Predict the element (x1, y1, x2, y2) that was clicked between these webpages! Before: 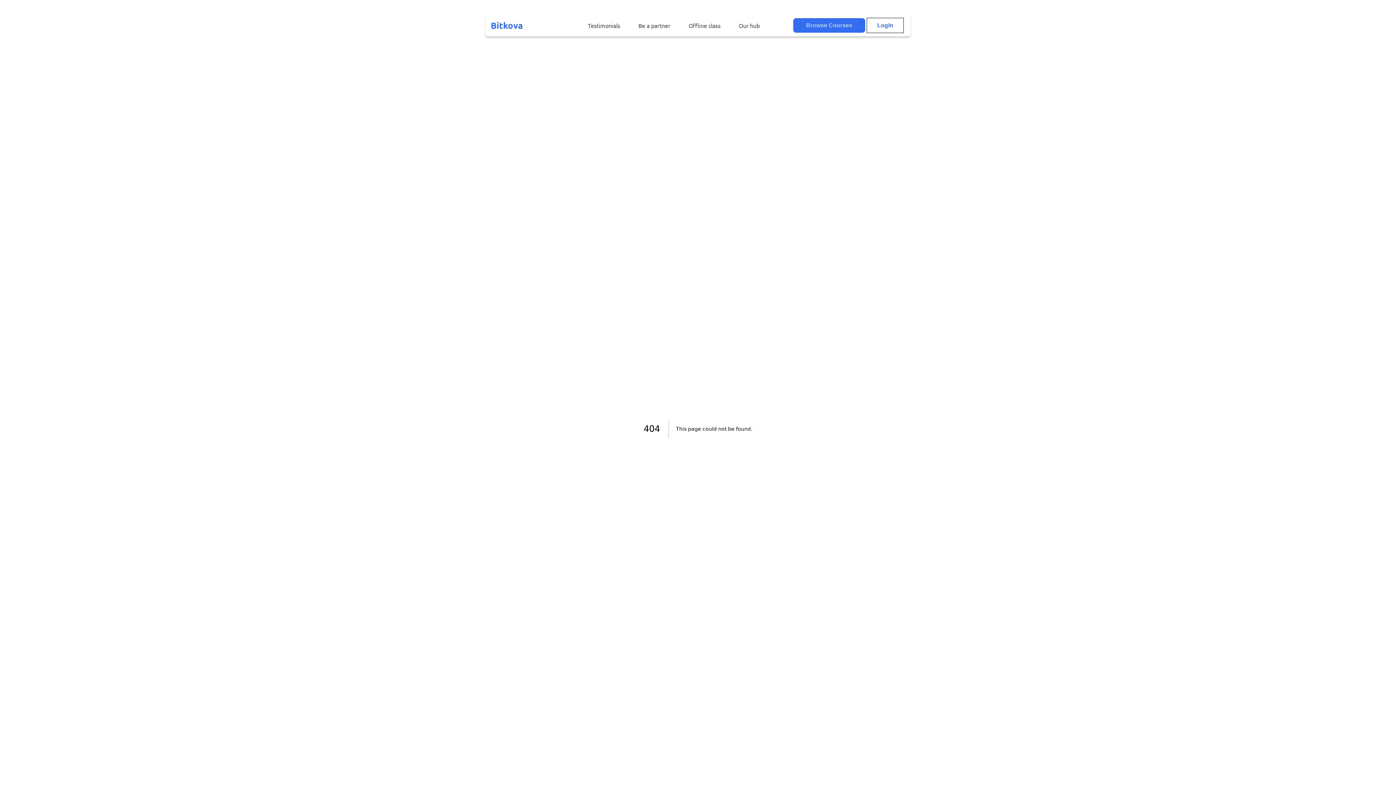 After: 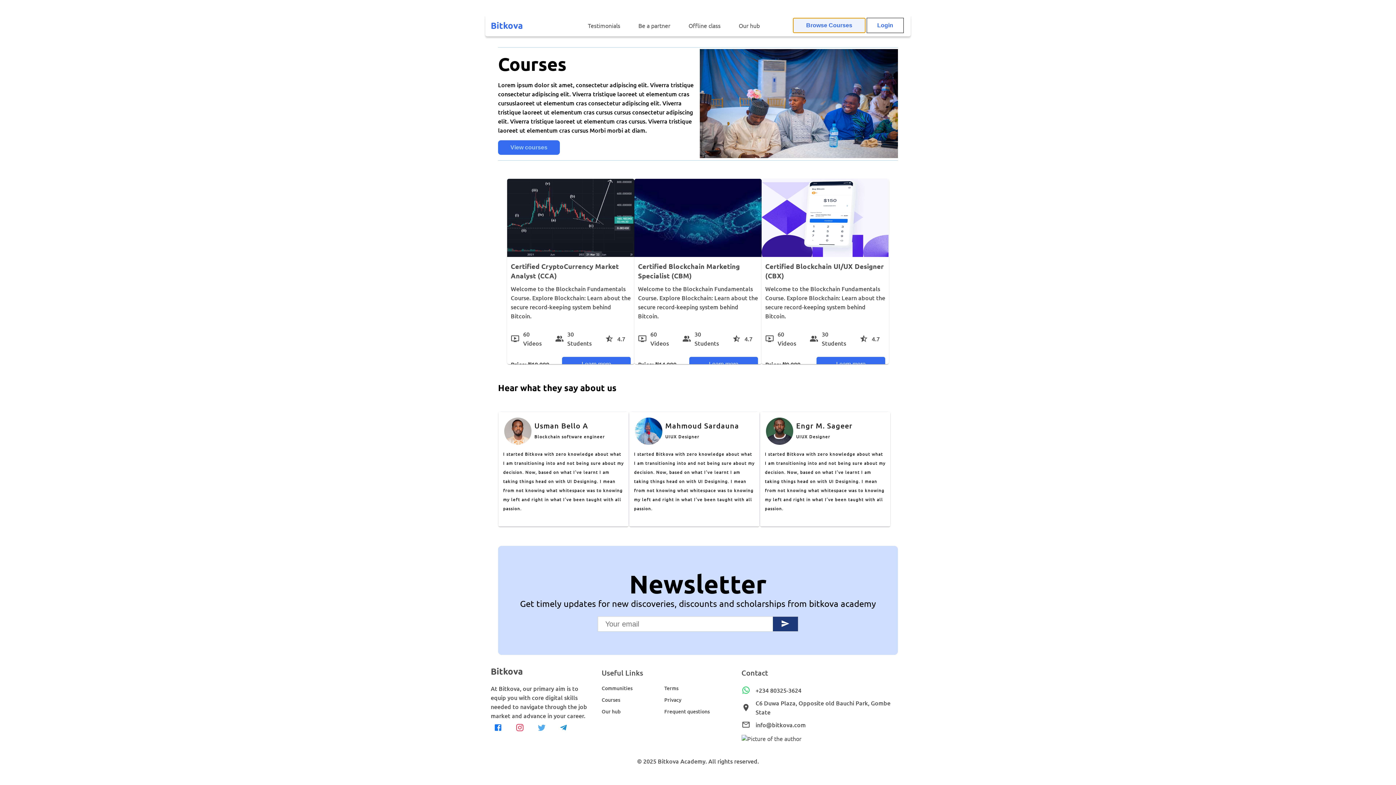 Action: label: Browse Courses bbox: (793, 18, 865, 32)